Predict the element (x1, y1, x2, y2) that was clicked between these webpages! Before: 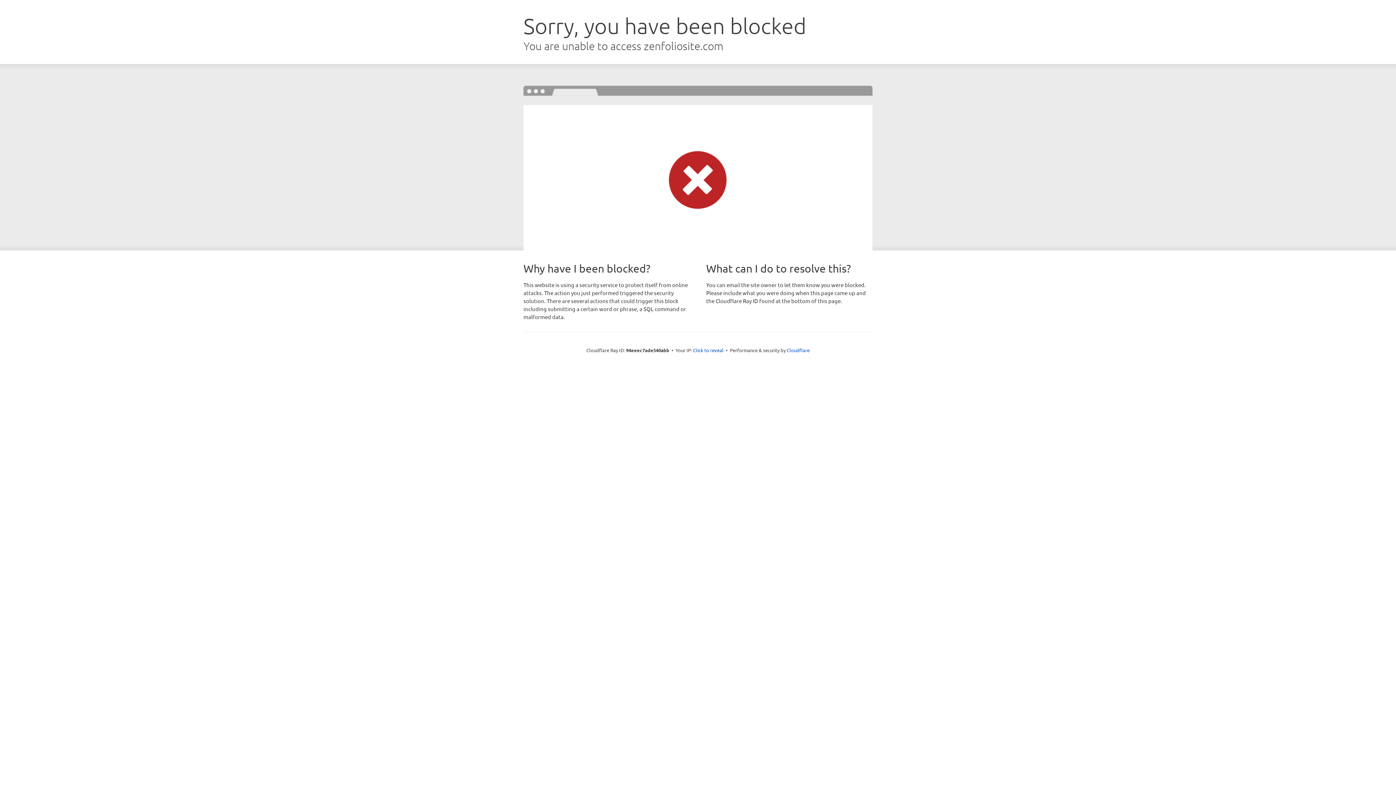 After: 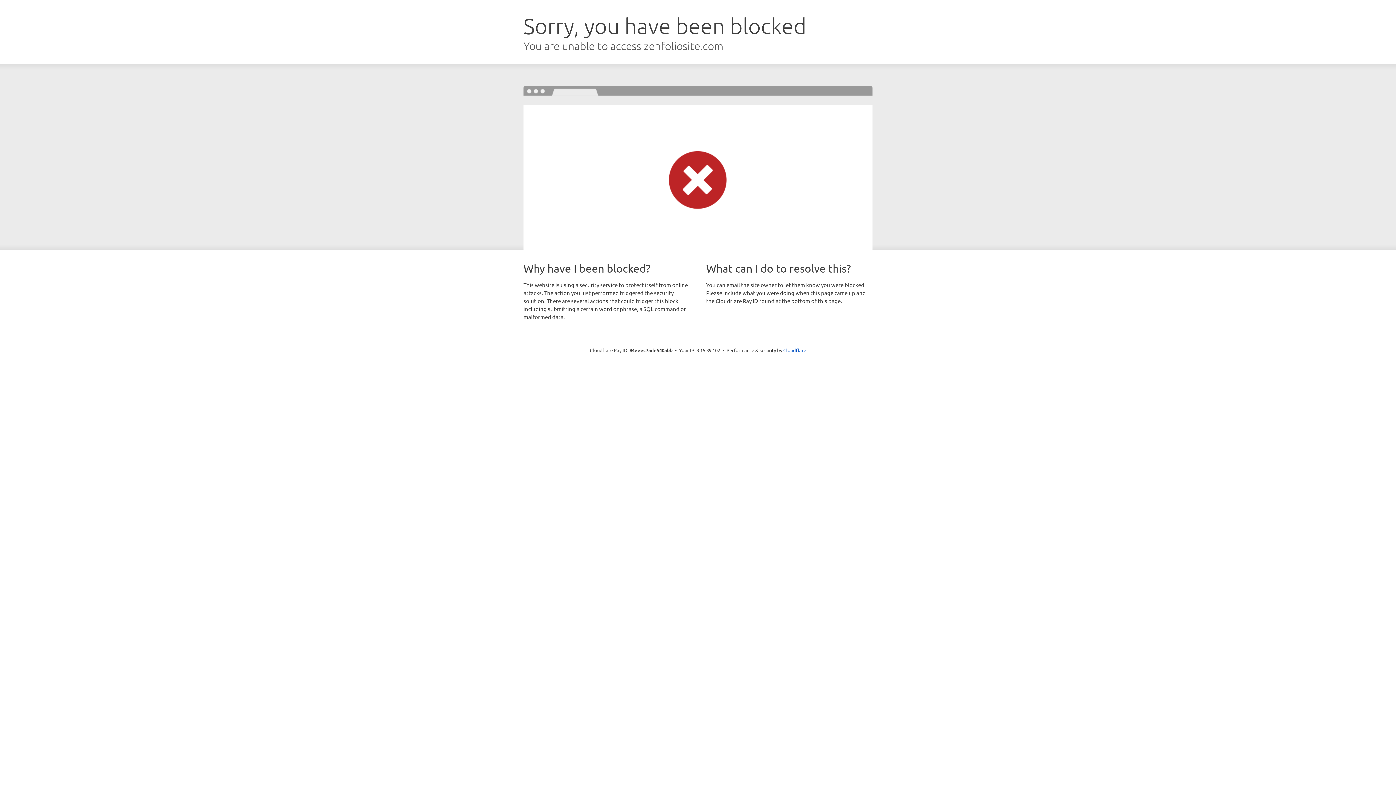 Action: label: Click to reveal bbox: (693, 346, 723, 353)